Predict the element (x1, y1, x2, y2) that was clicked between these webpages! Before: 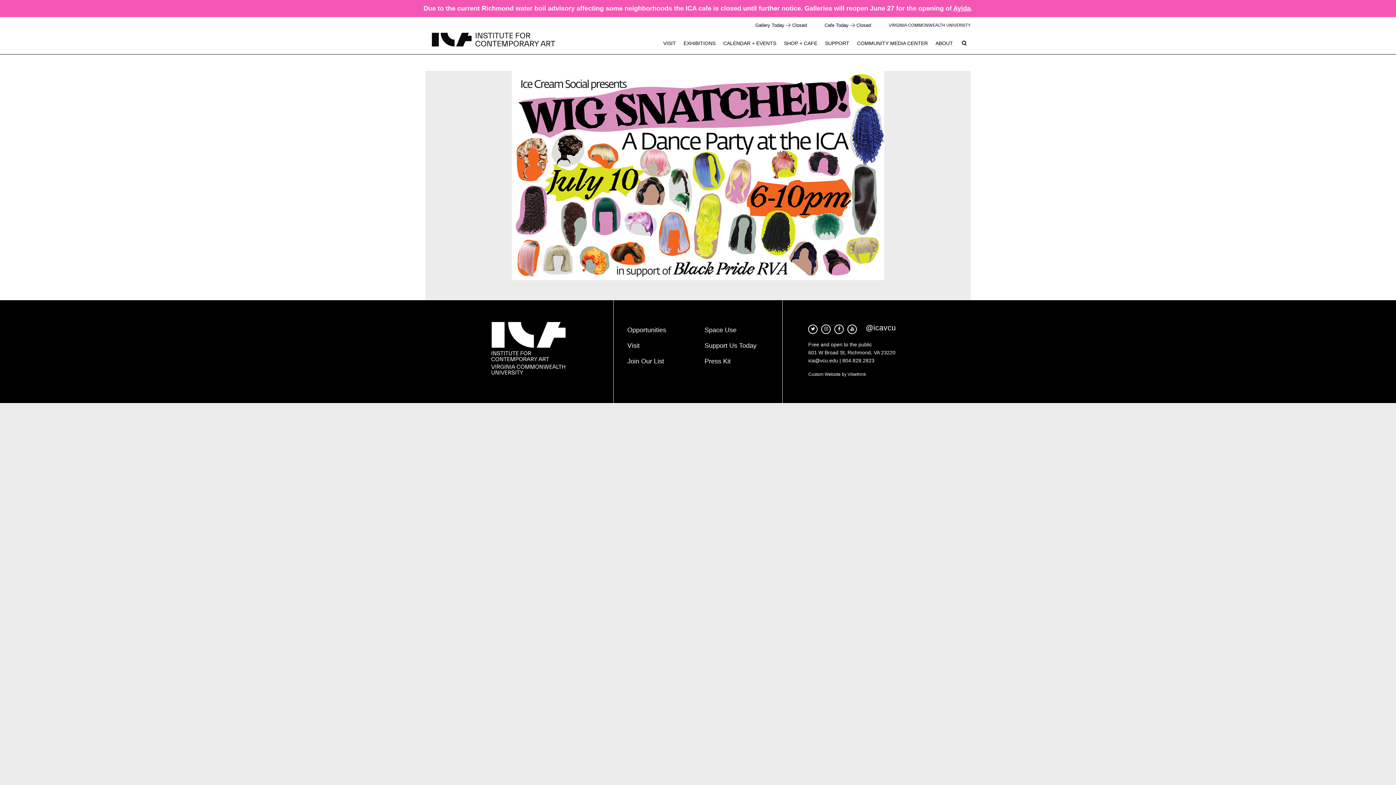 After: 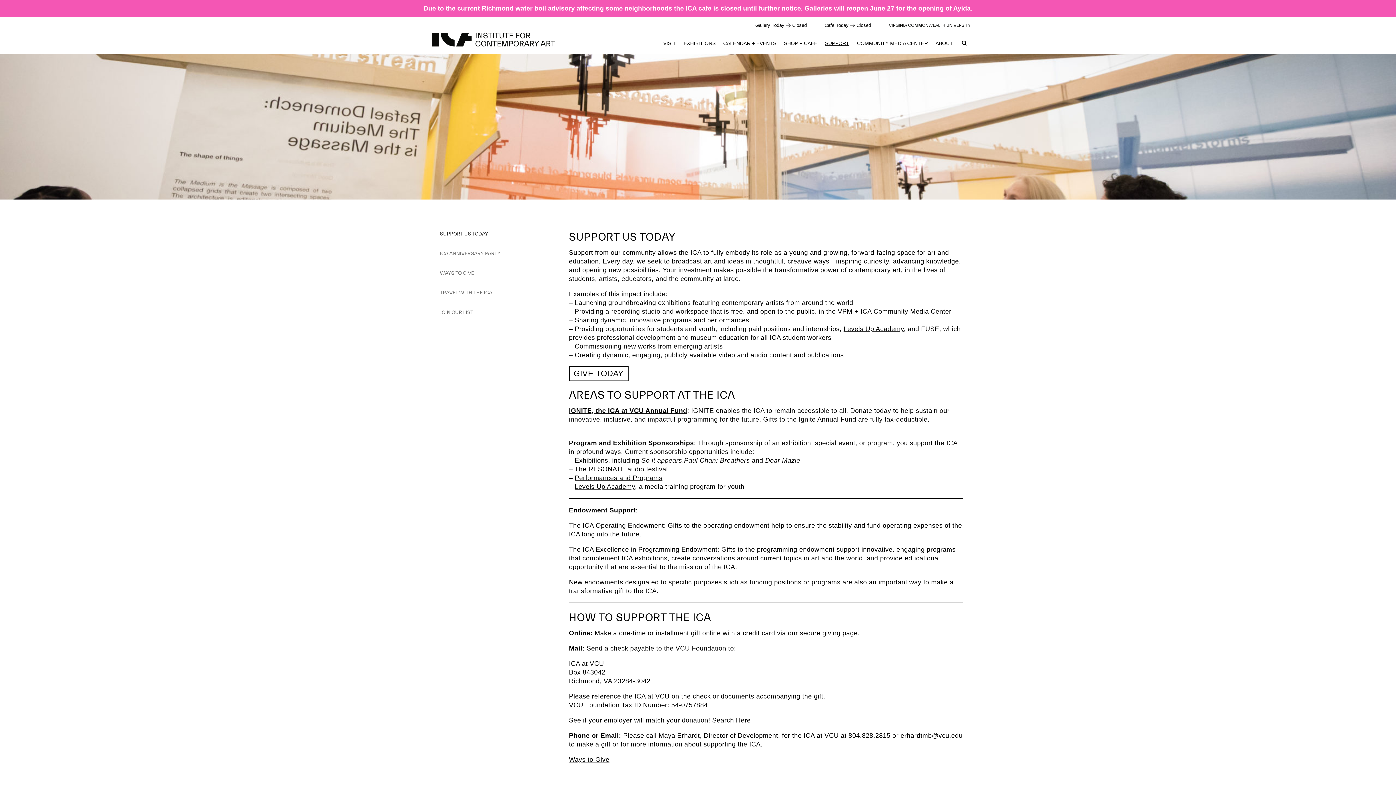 Action: bbox: (698, 337, 775, 353) label: Support Us Today